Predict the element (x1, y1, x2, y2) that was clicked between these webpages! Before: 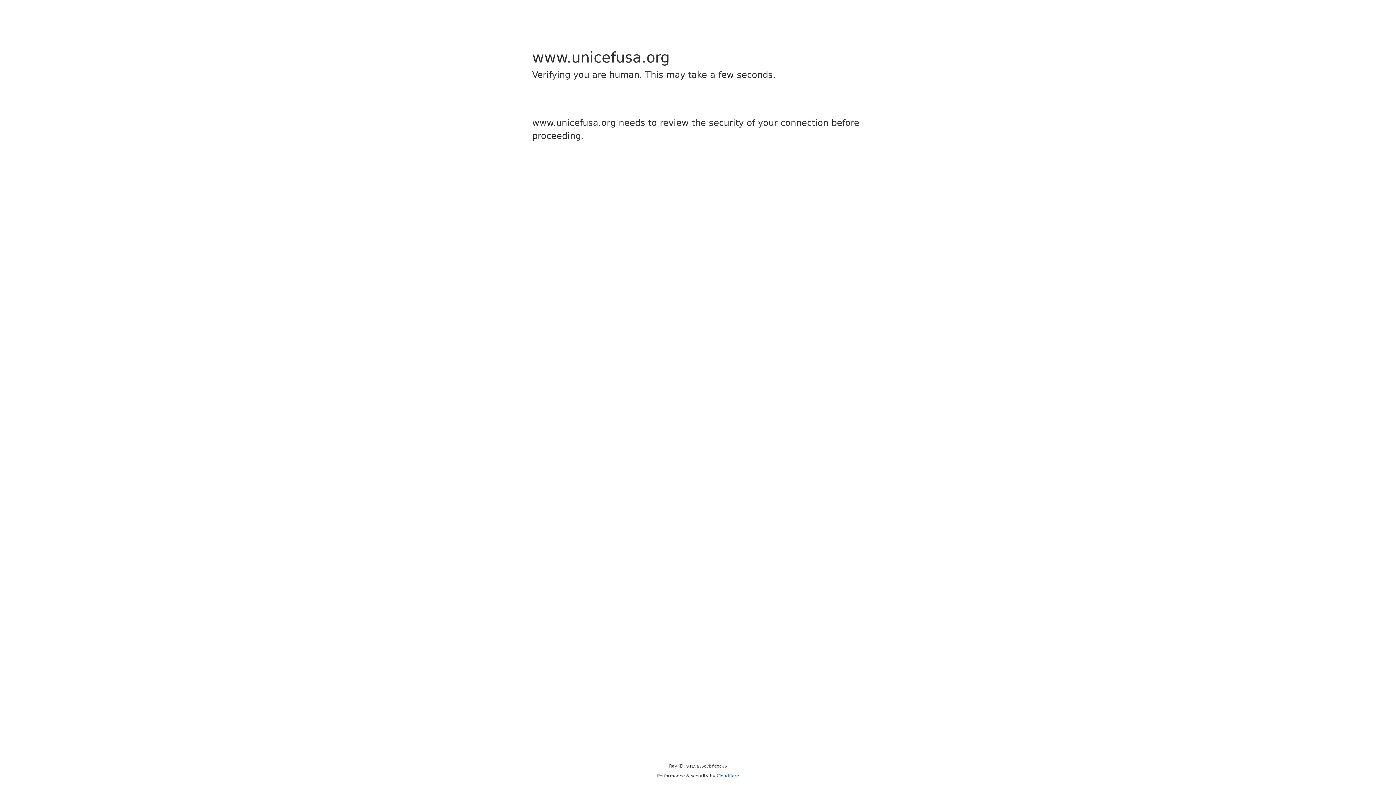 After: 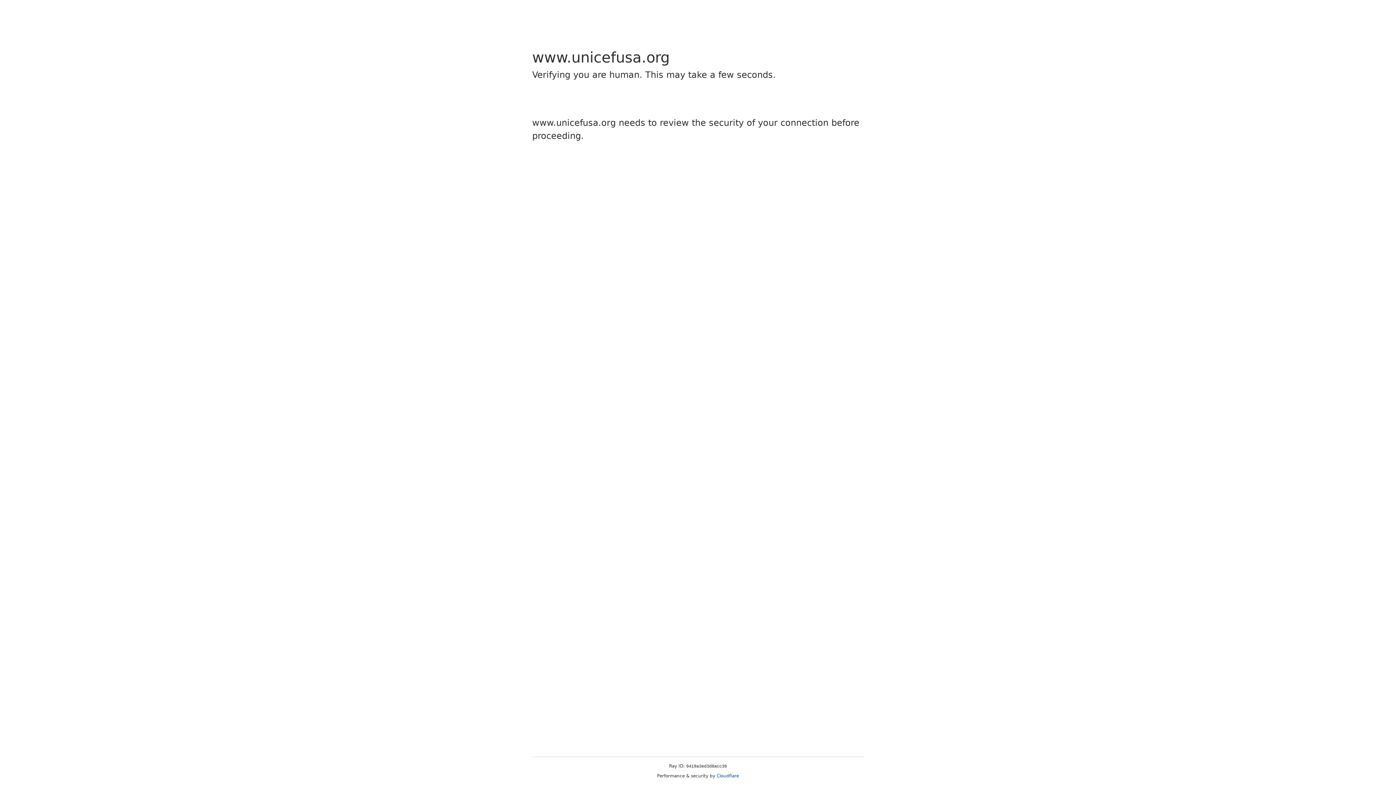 Action: bbox: (716, 773, 739, 778) label: Cloudflare